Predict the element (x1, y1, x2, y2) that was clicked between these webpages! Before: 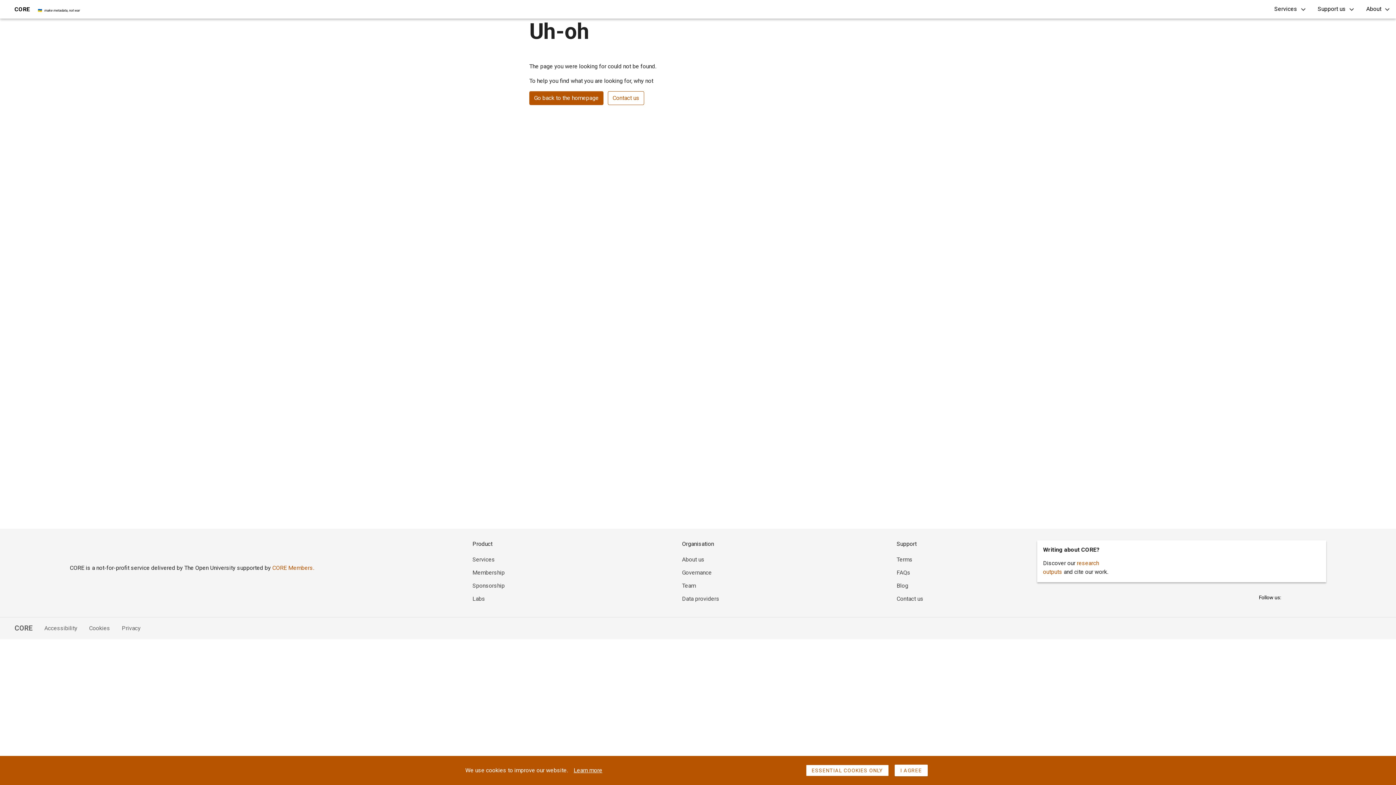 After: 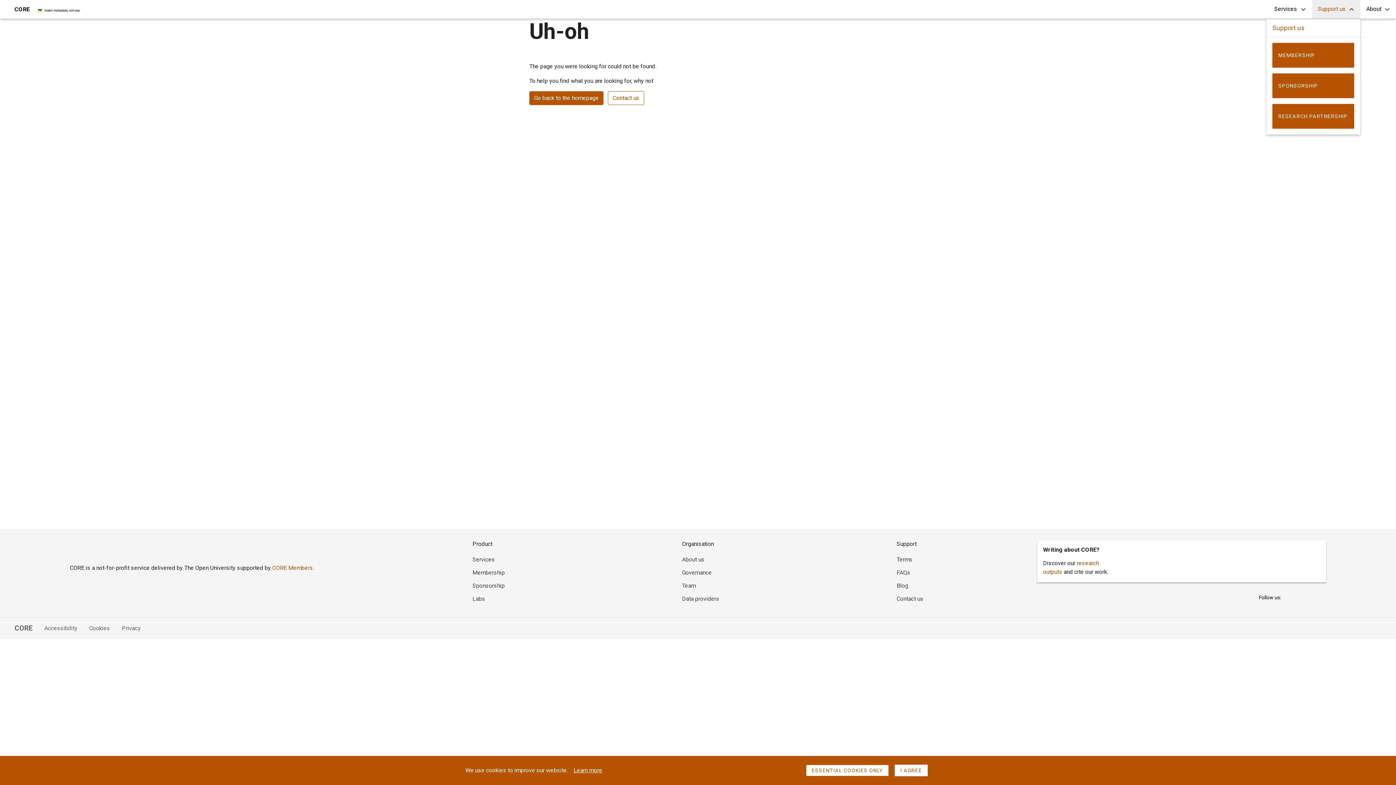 Action: bbox: (1312, 0, 1360, 18) label: Support us